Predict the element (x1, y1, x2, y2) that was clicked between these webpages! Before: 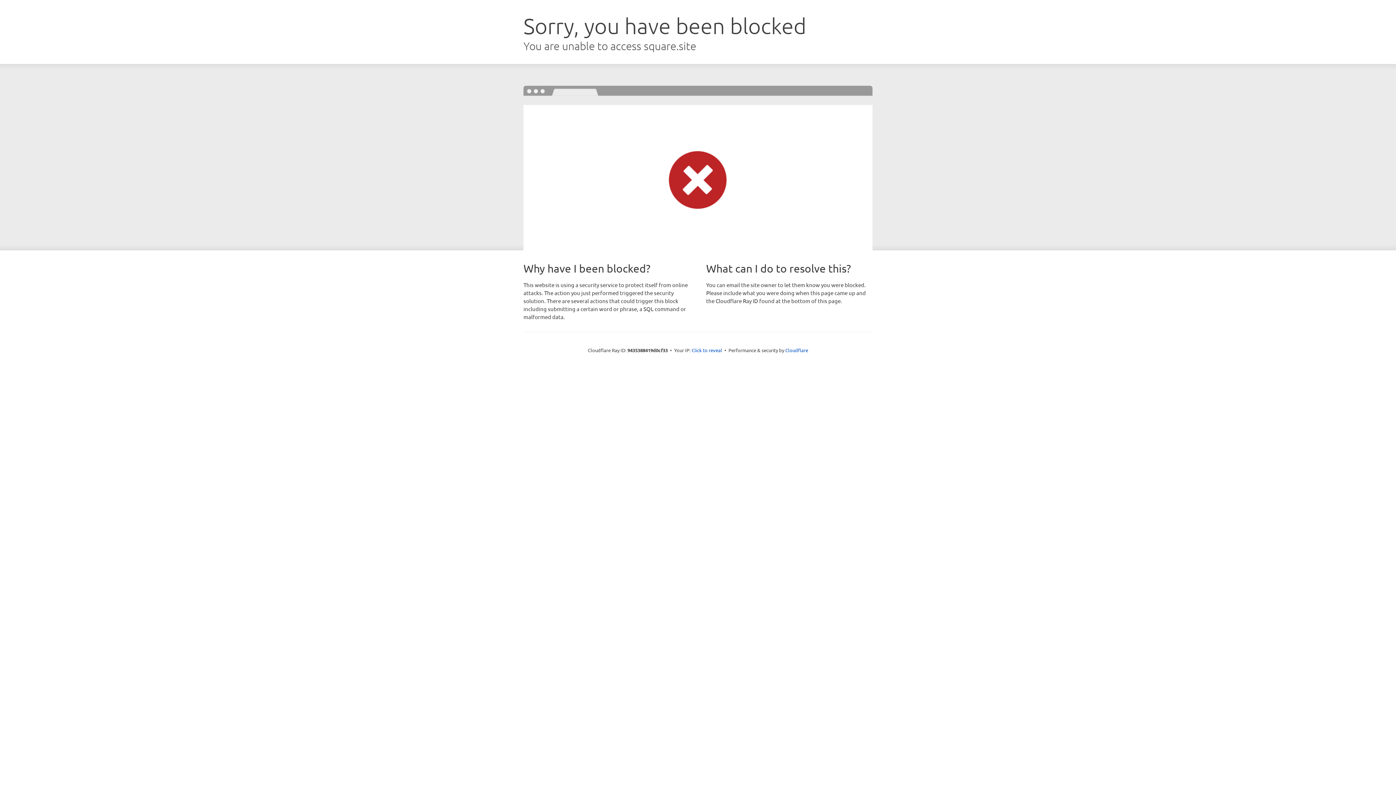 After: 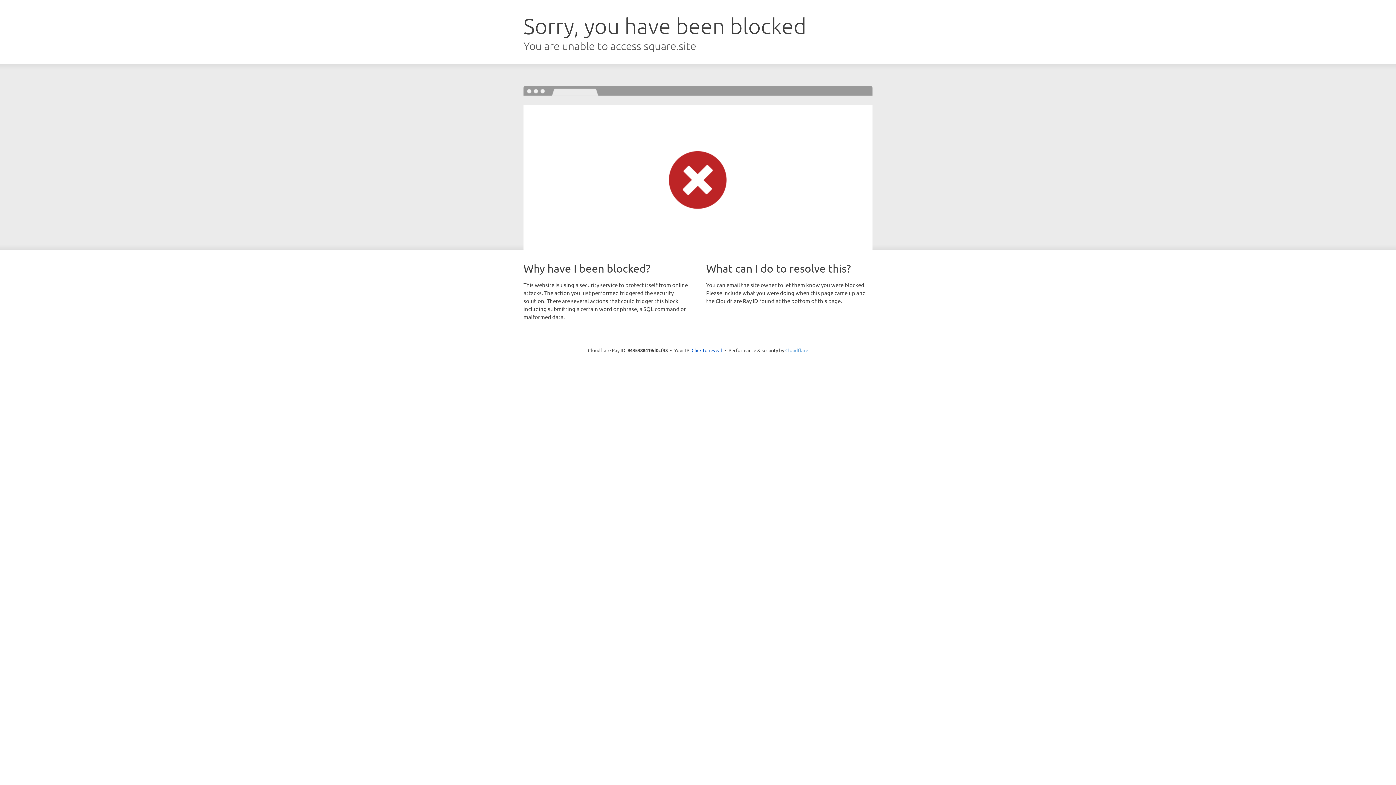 Action: bbox: (785, 347, 808, 353) label: Cloudflare